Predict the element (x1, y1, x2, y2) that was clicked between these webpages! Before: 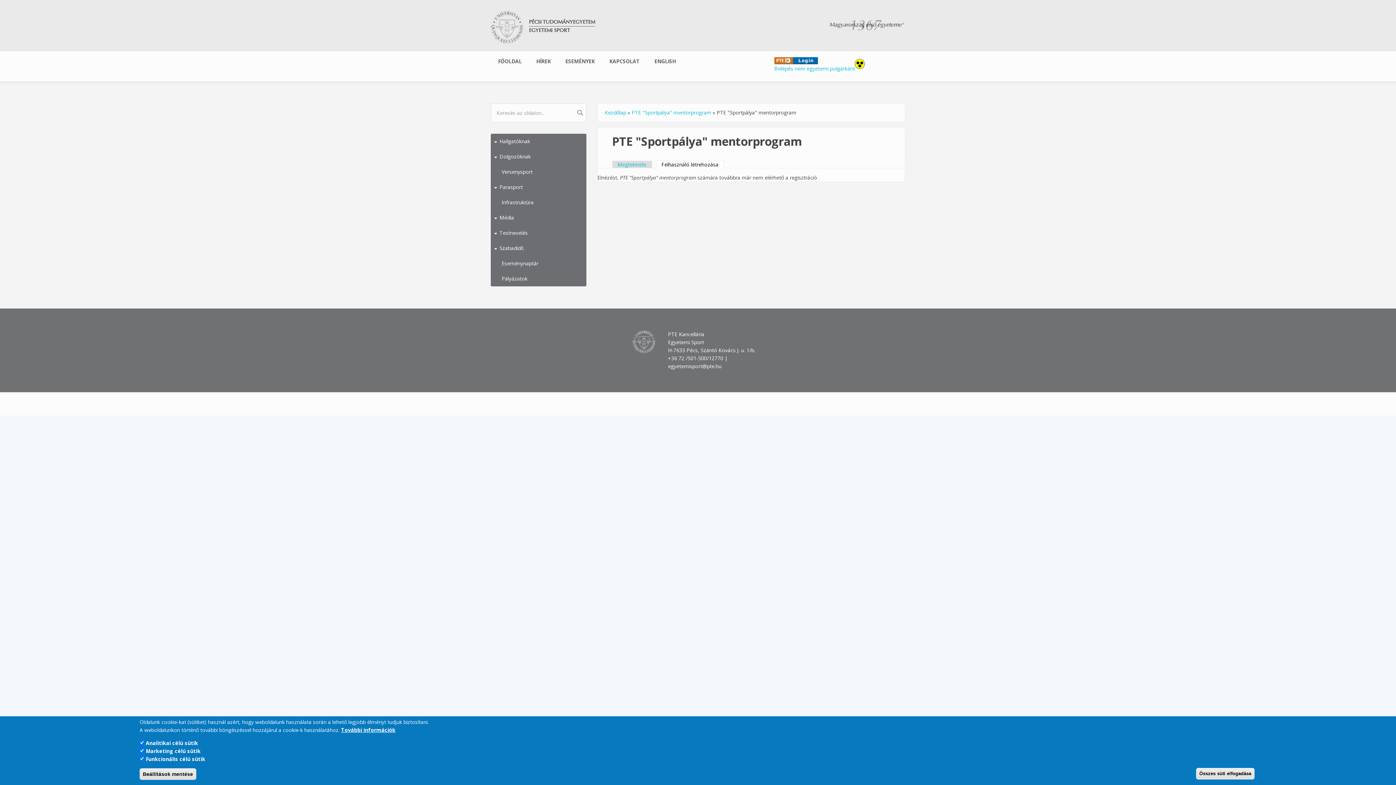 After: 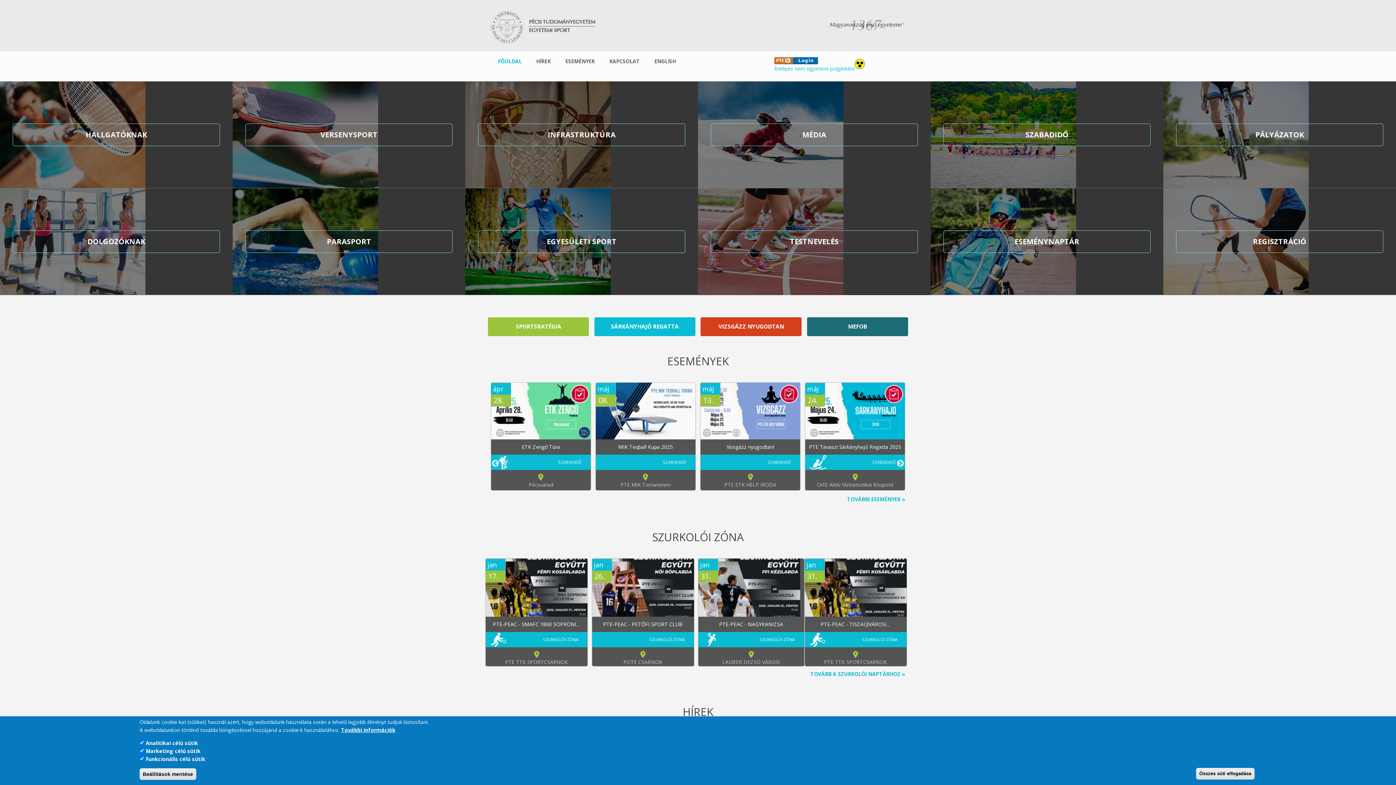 Action: bbox: (529, 18, 595, 26) label: PÉCSI TUDOMÁNYEGYETEM